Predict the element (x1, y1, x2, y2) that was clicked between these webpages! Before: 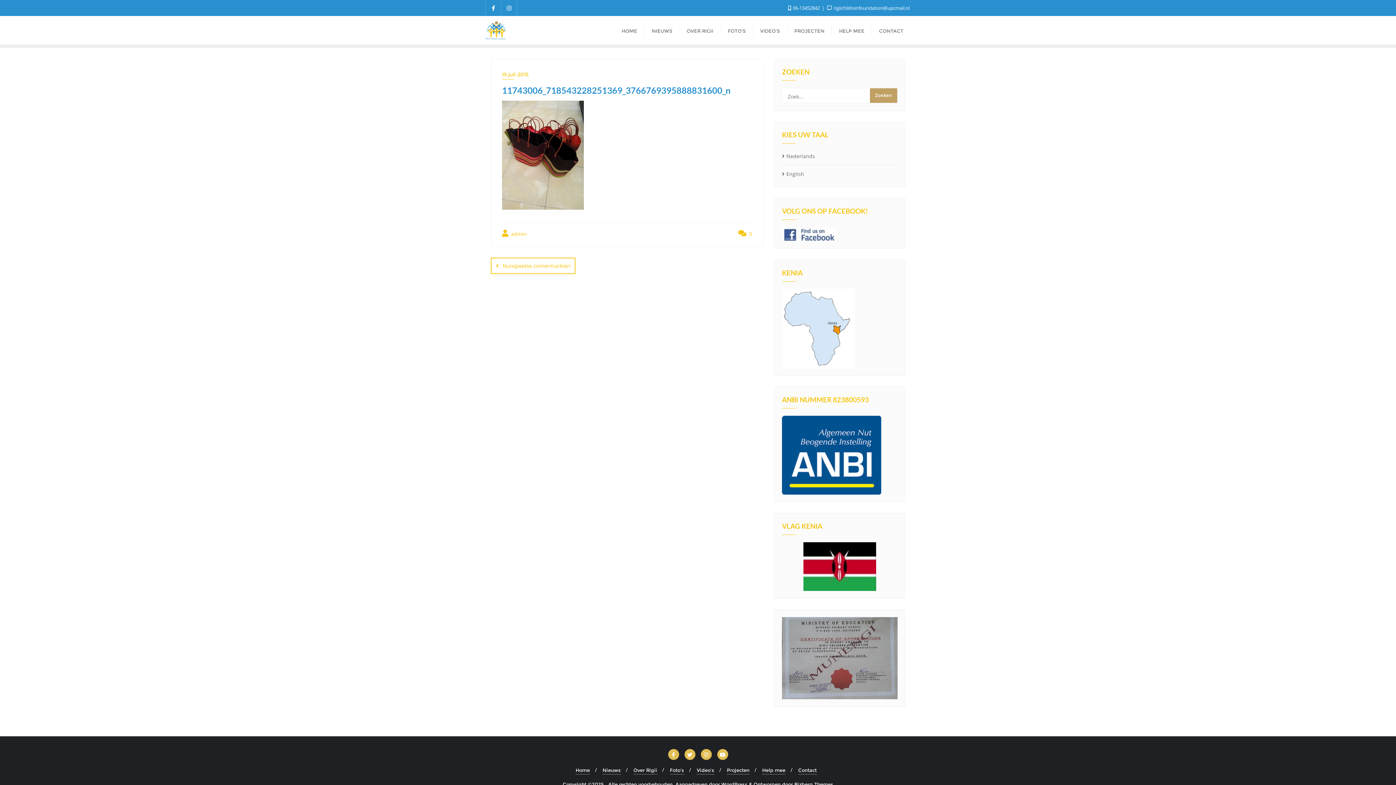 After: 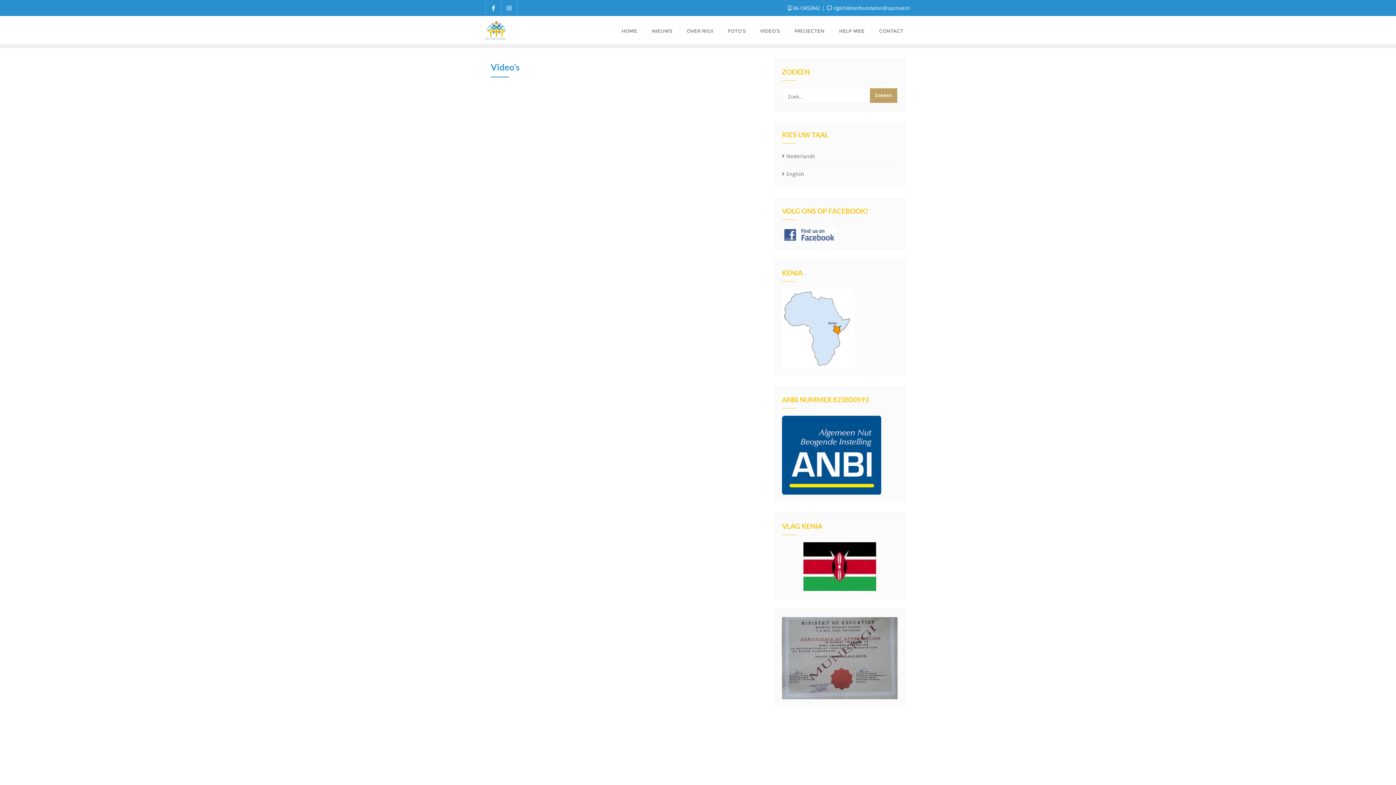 Action: bbox: (696, 766, 714, 774) label: Video’s